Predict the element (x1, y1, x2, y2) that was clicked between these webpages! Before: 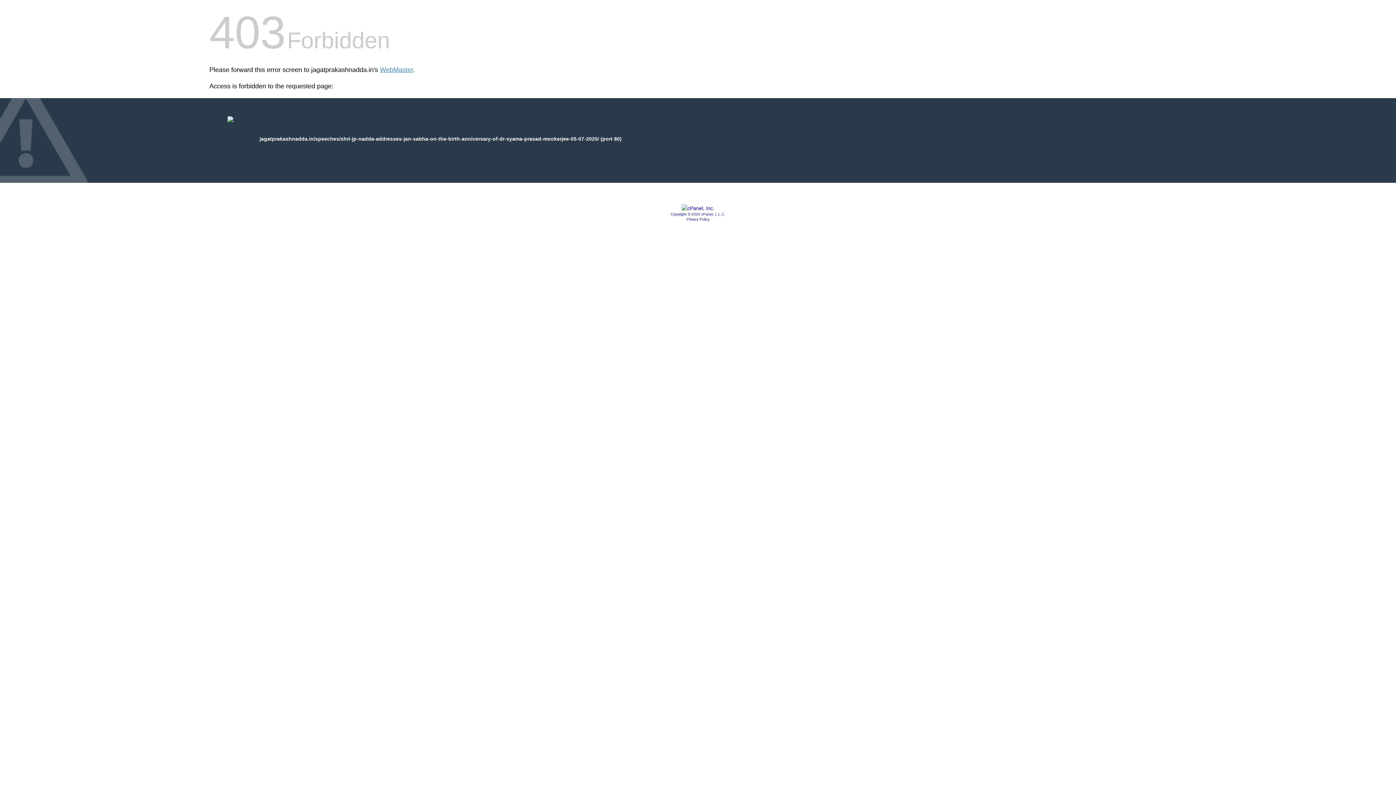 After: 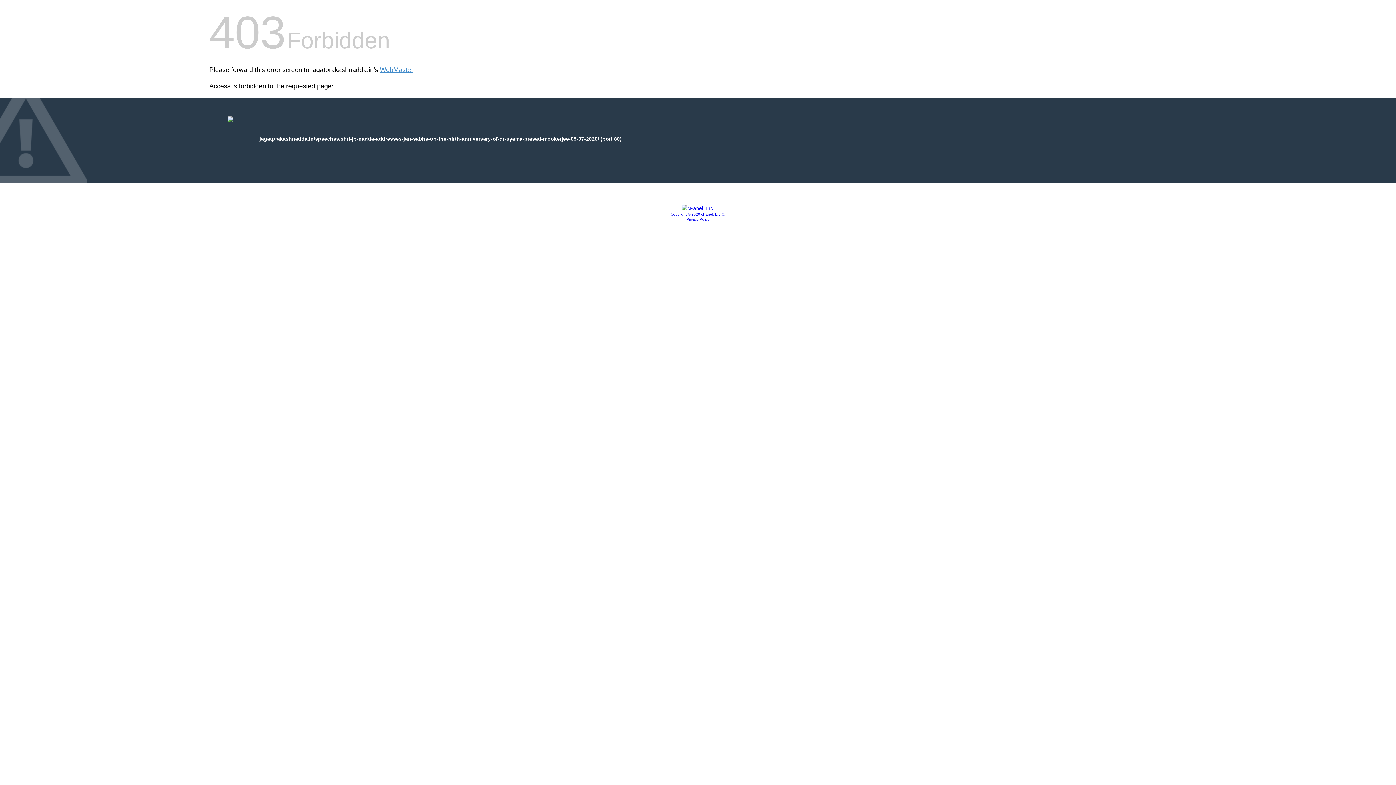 Action: bbox: (681, 205, 714, 211)